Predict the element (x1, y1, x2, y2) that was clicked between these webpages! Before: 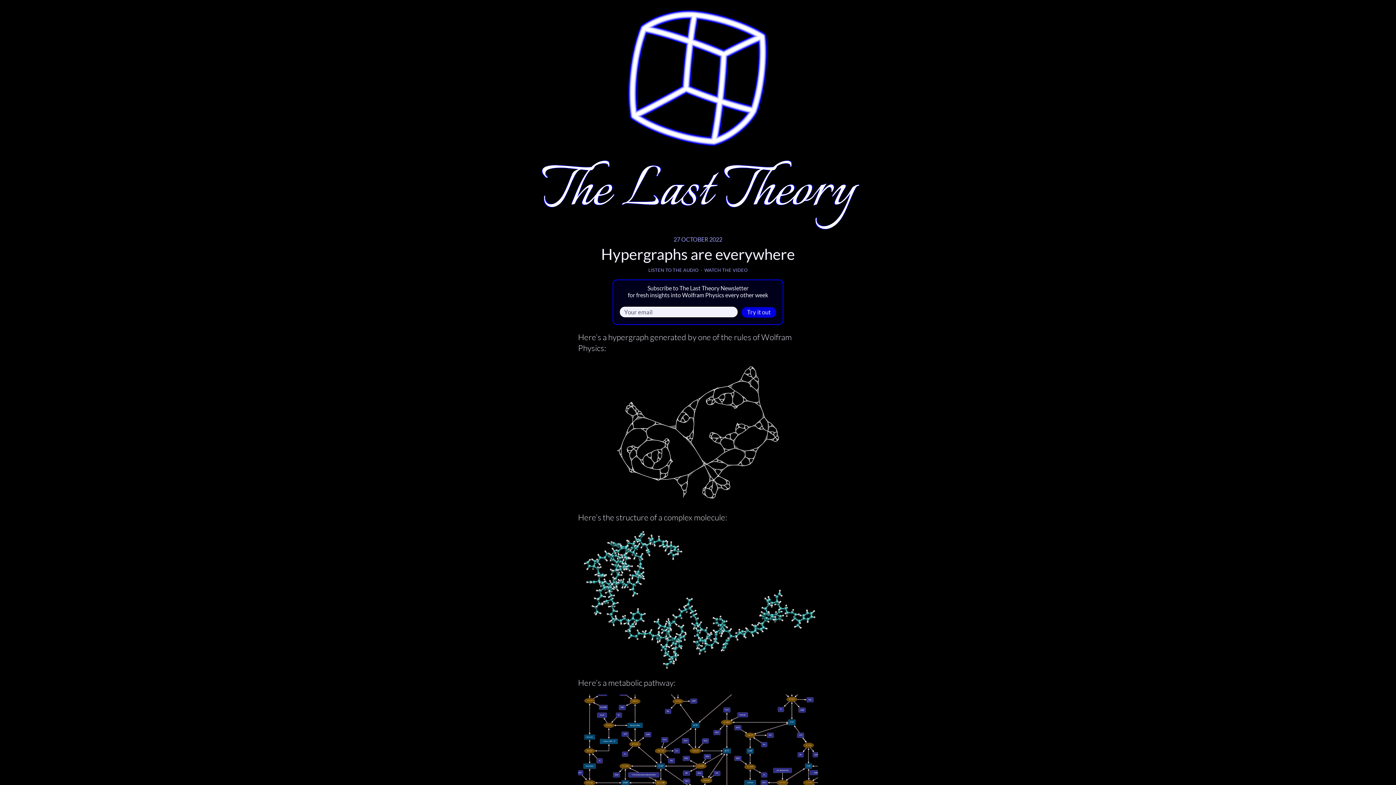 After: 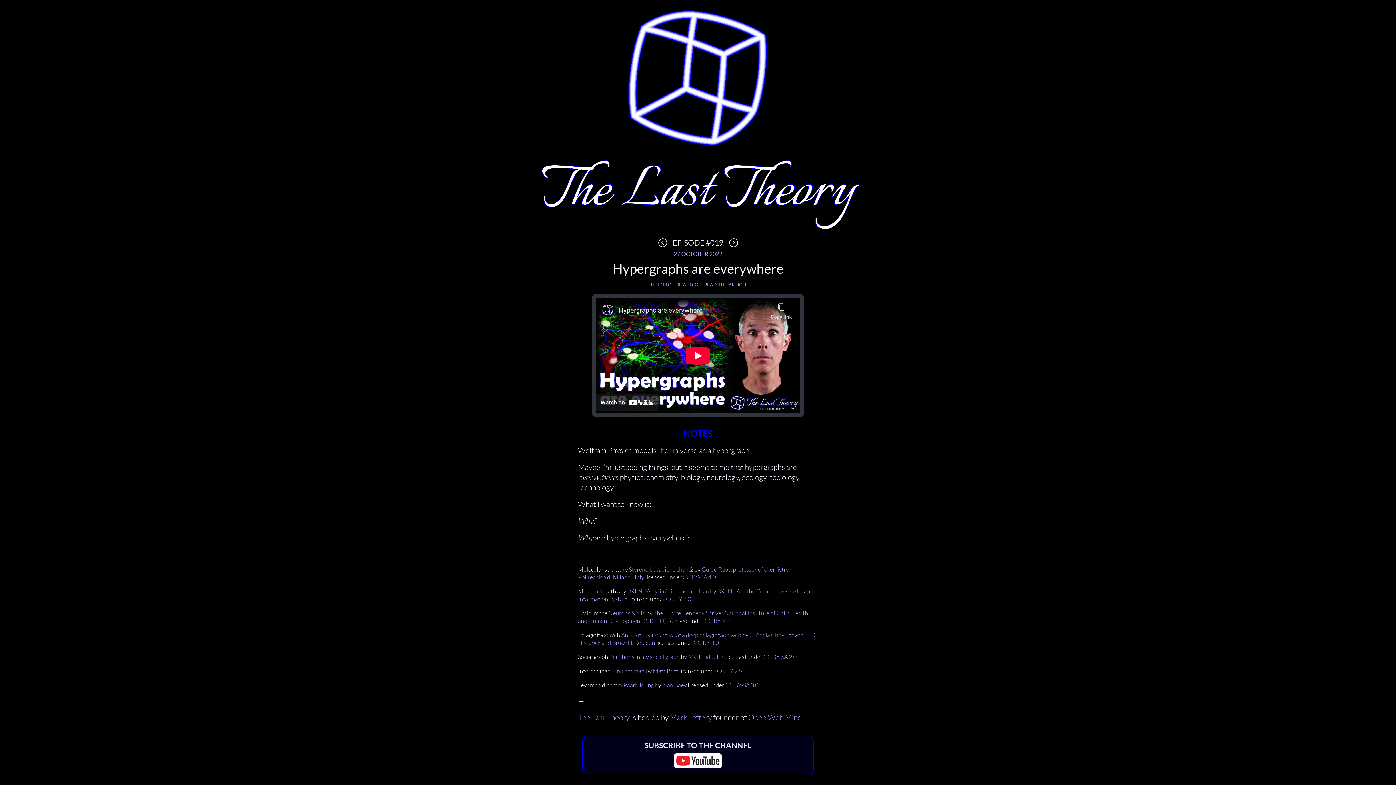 Action: bbox: (704, 267, 747, 273) label: WATCH THE VIDEO